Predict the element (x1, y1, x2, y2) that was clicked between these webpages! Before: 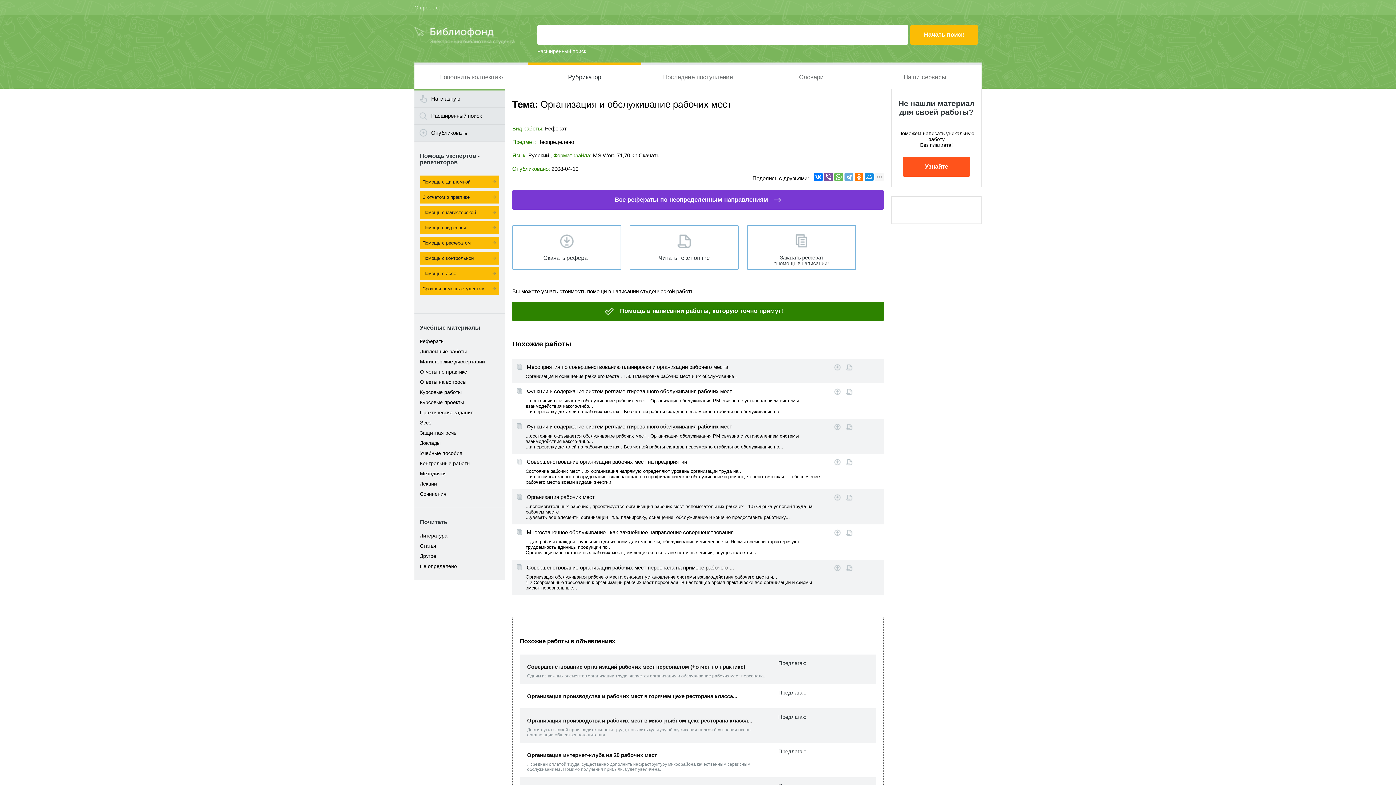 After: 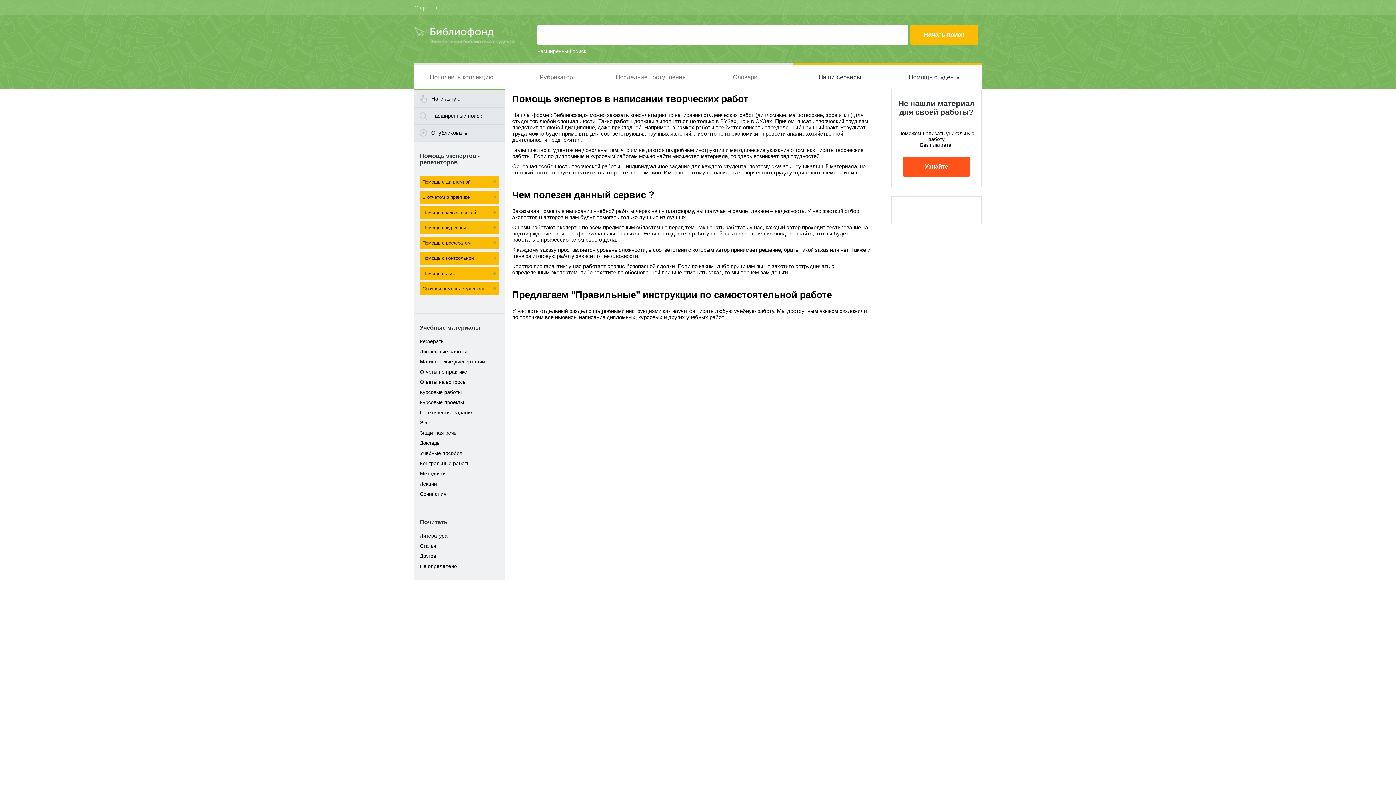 Action: bbox: (868, 62, 981, 88) label: Наши сервисы